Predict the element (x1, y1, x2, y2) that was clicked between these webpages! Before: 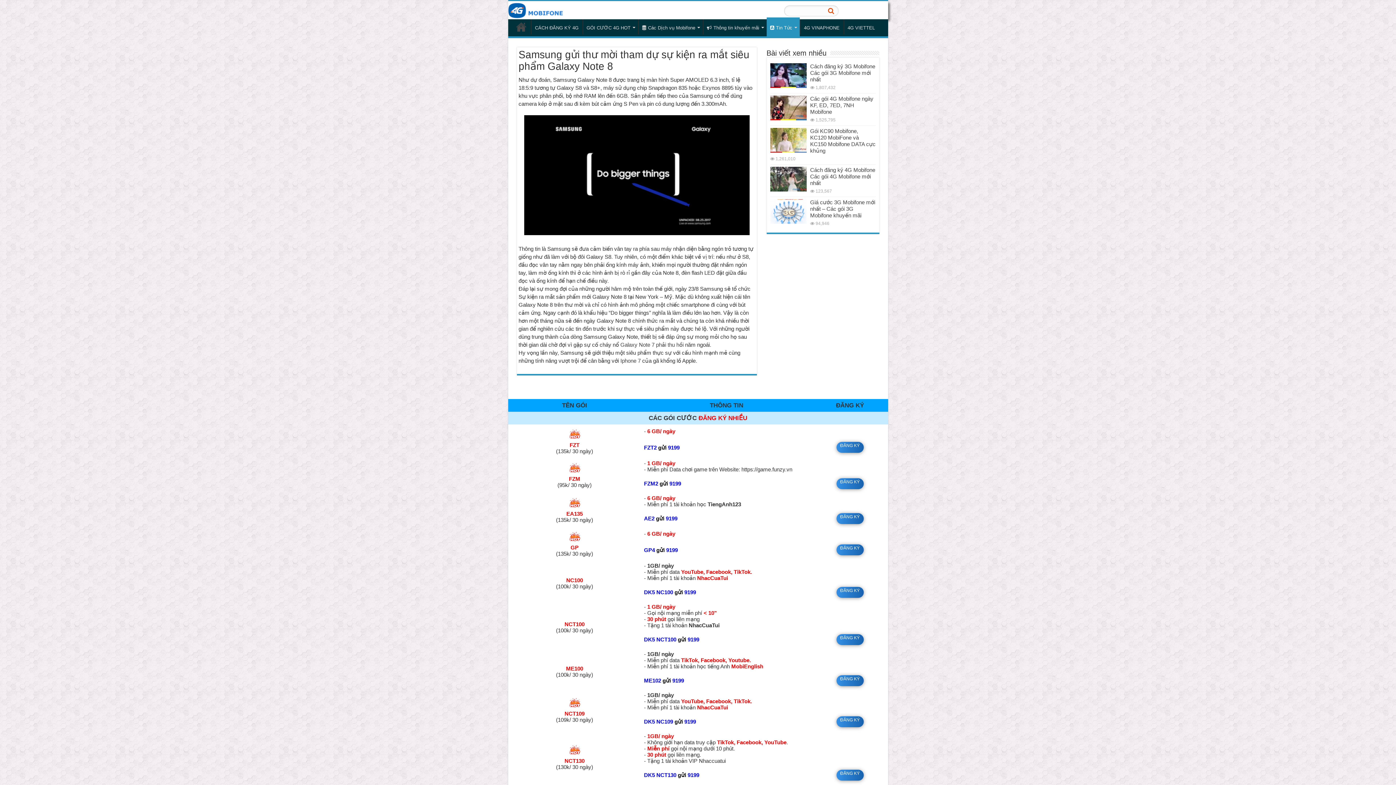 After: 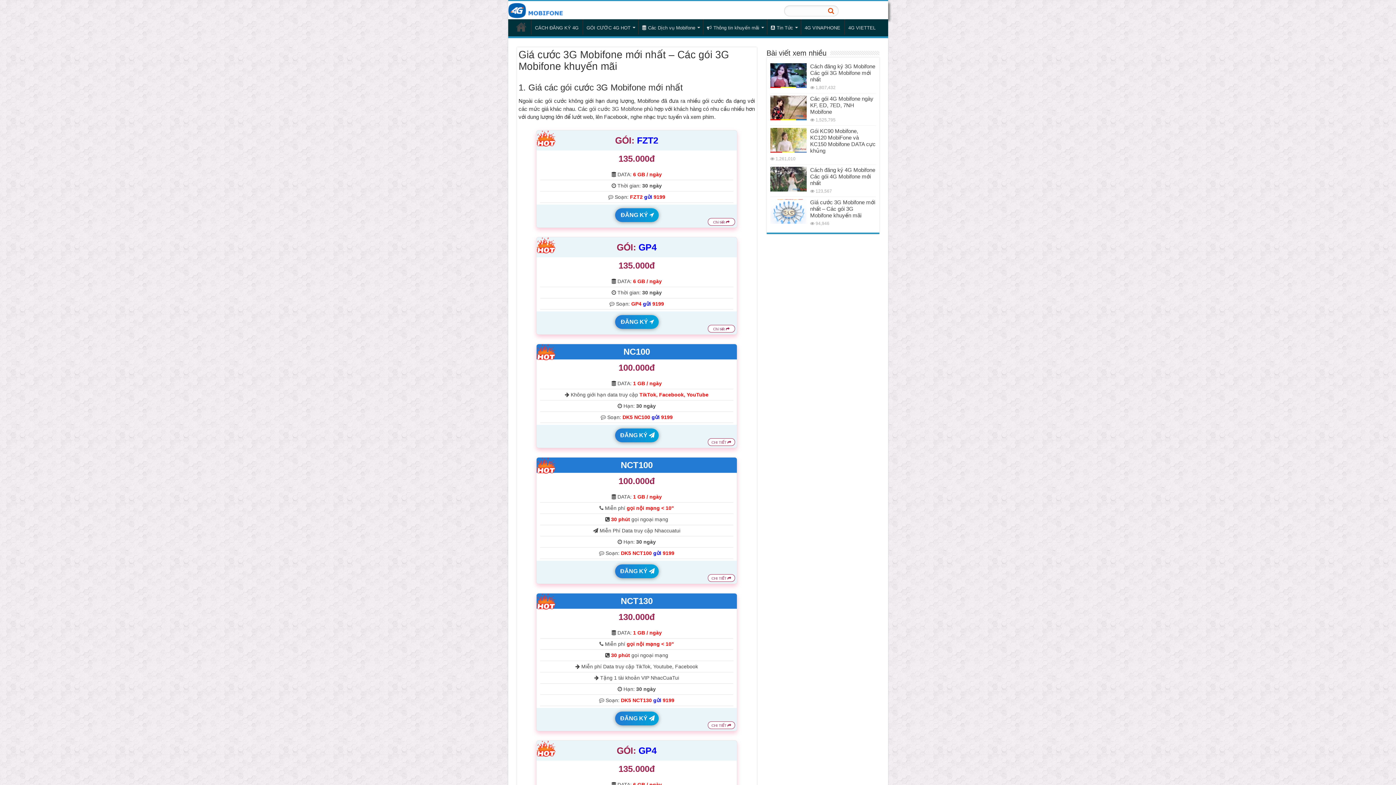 Action: bbox: (770, 199, 806, 224)